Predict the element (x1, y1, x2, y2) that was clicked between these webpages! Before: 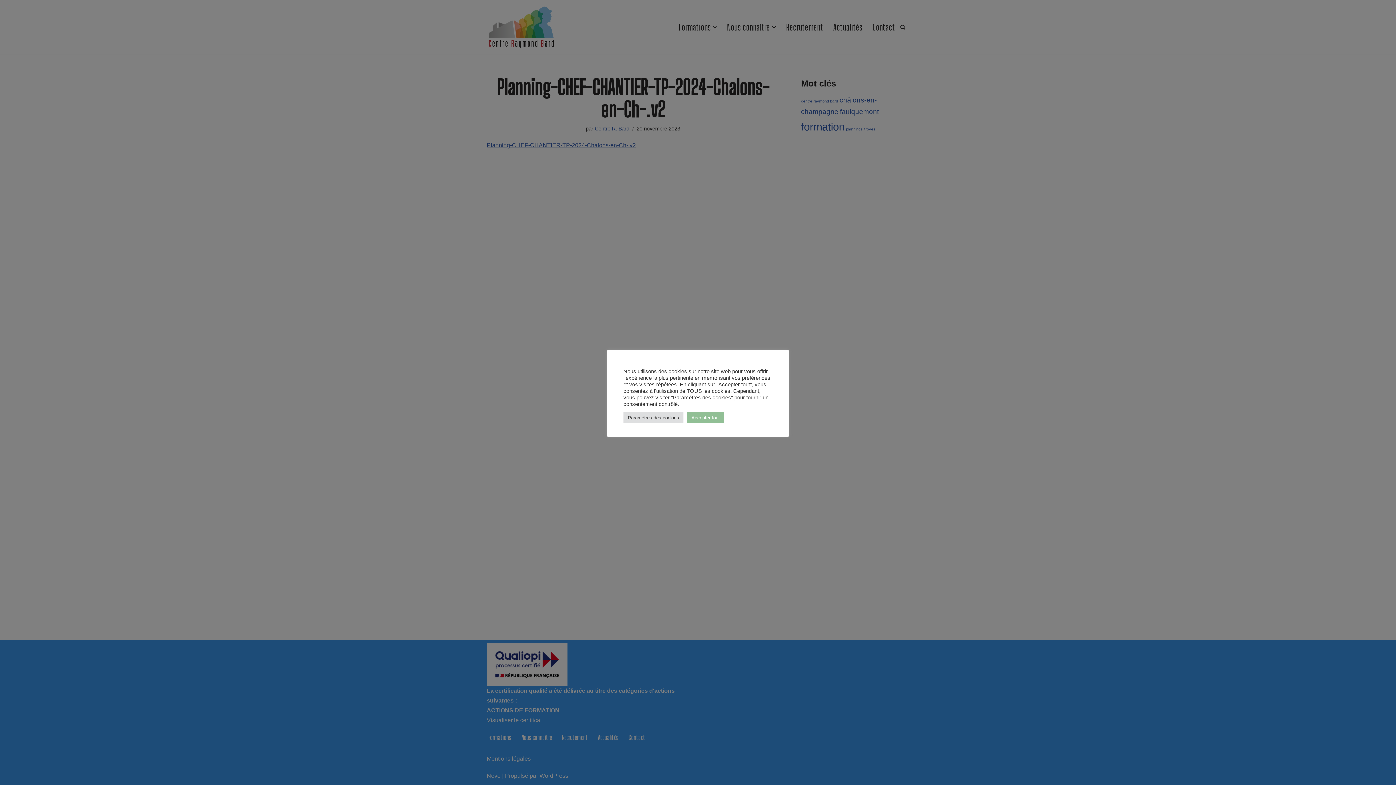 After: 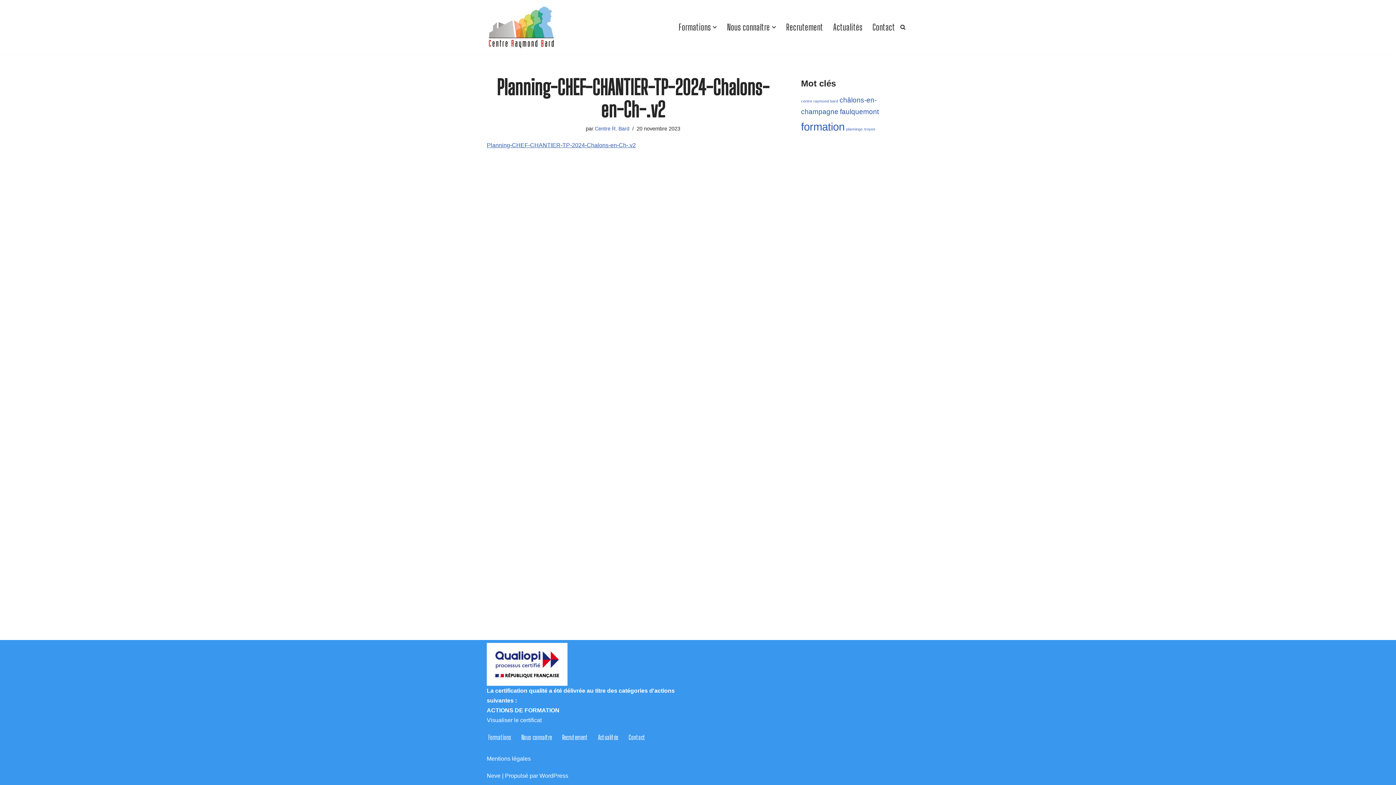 Action: label: Accepter tout bbox: (687, 412, 724, 423)